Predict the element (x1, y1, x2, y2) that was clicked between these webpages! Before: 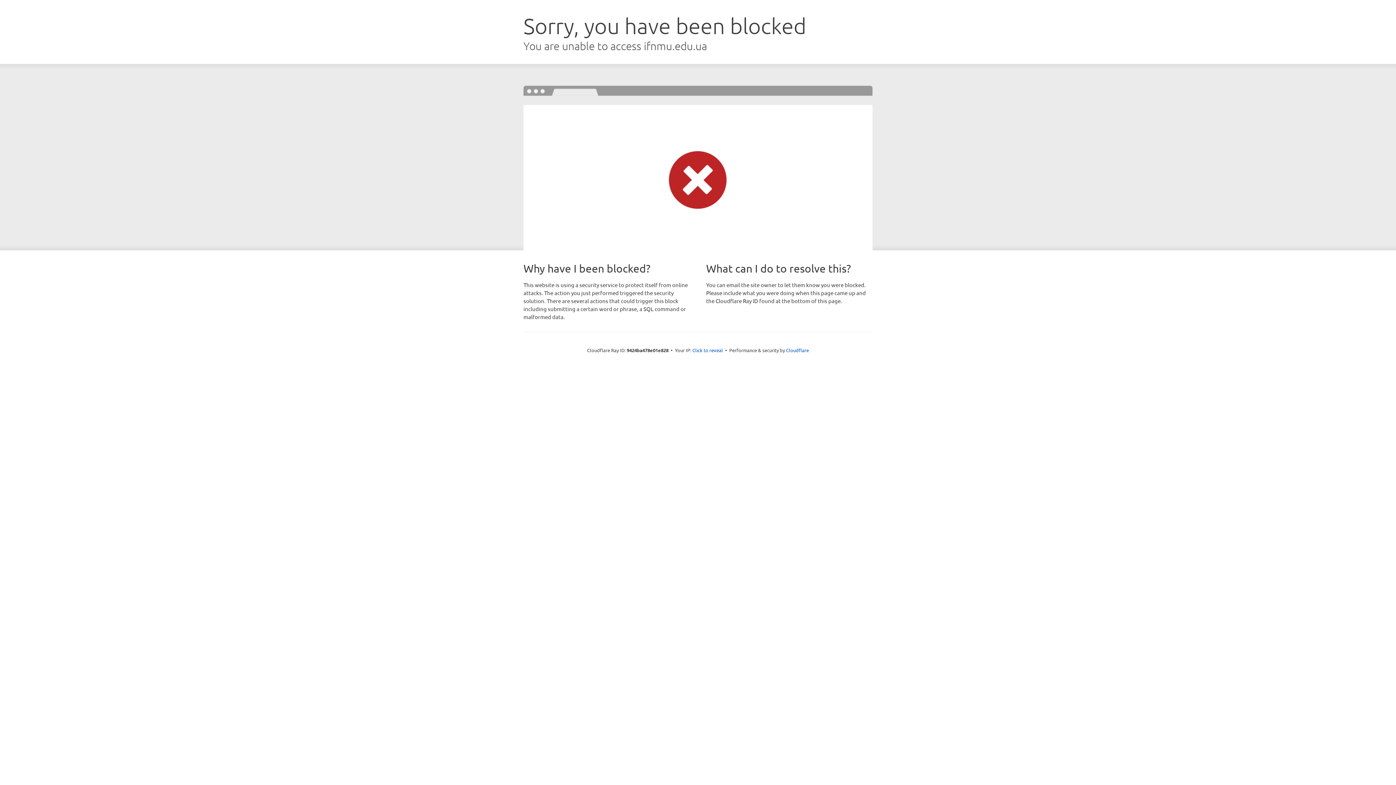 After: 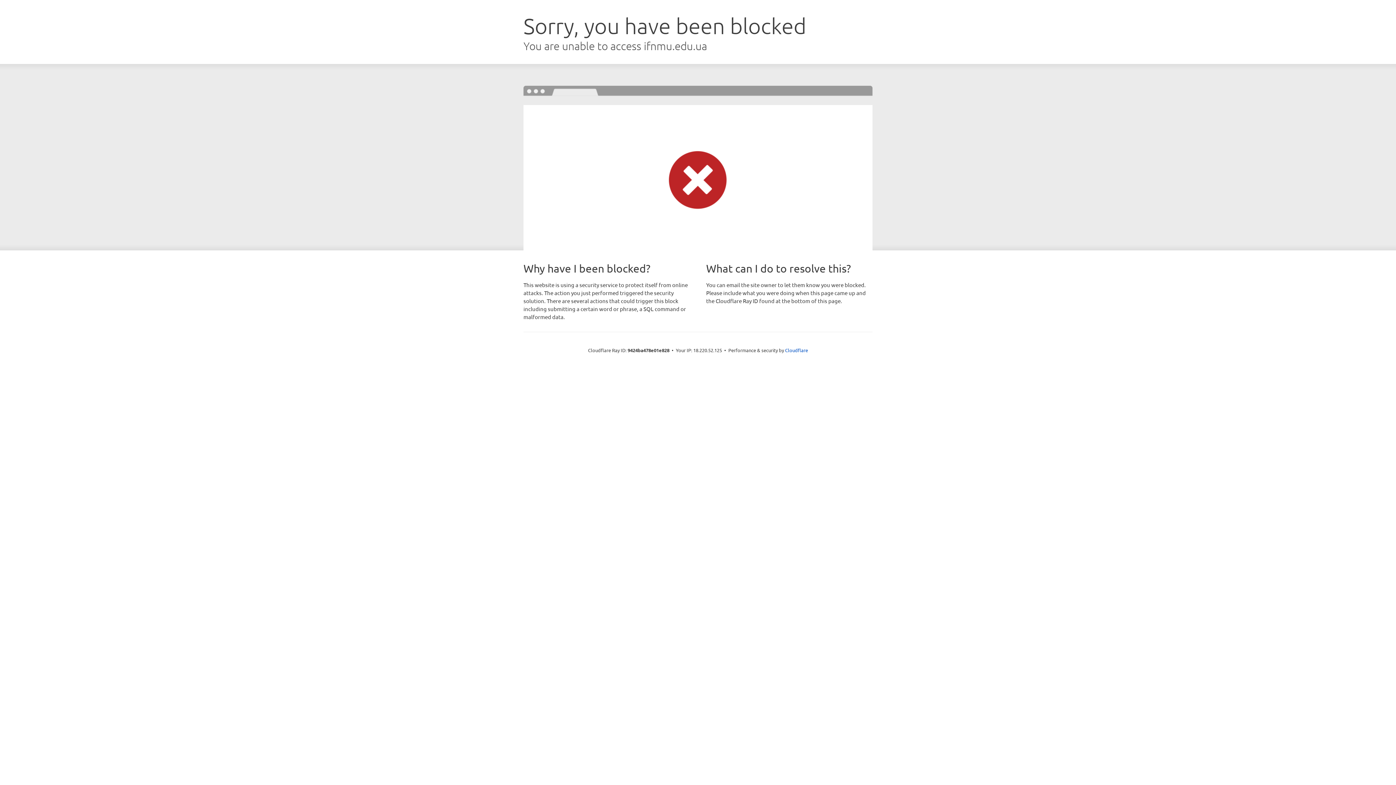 Action: label: Click to reveal bbox: (692, 346, 723, 353)